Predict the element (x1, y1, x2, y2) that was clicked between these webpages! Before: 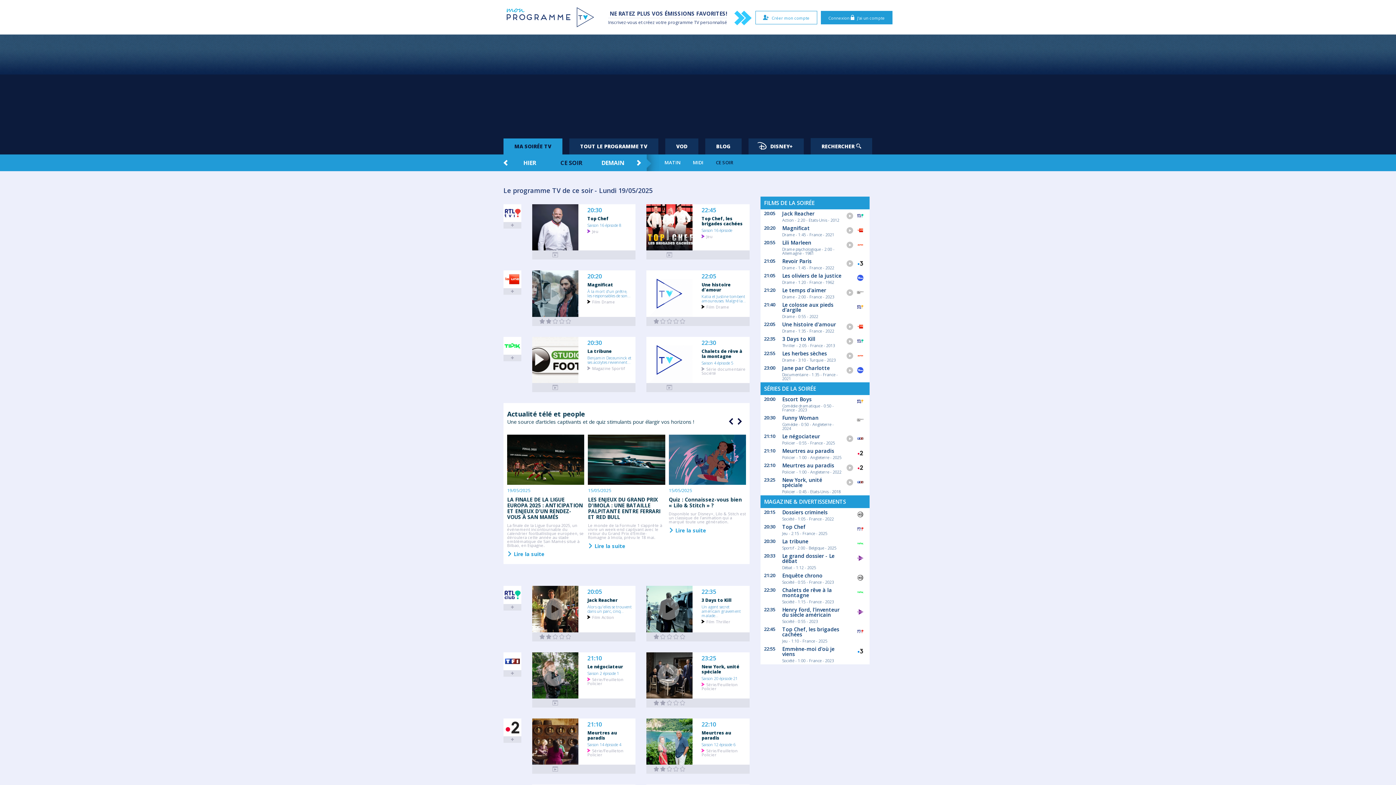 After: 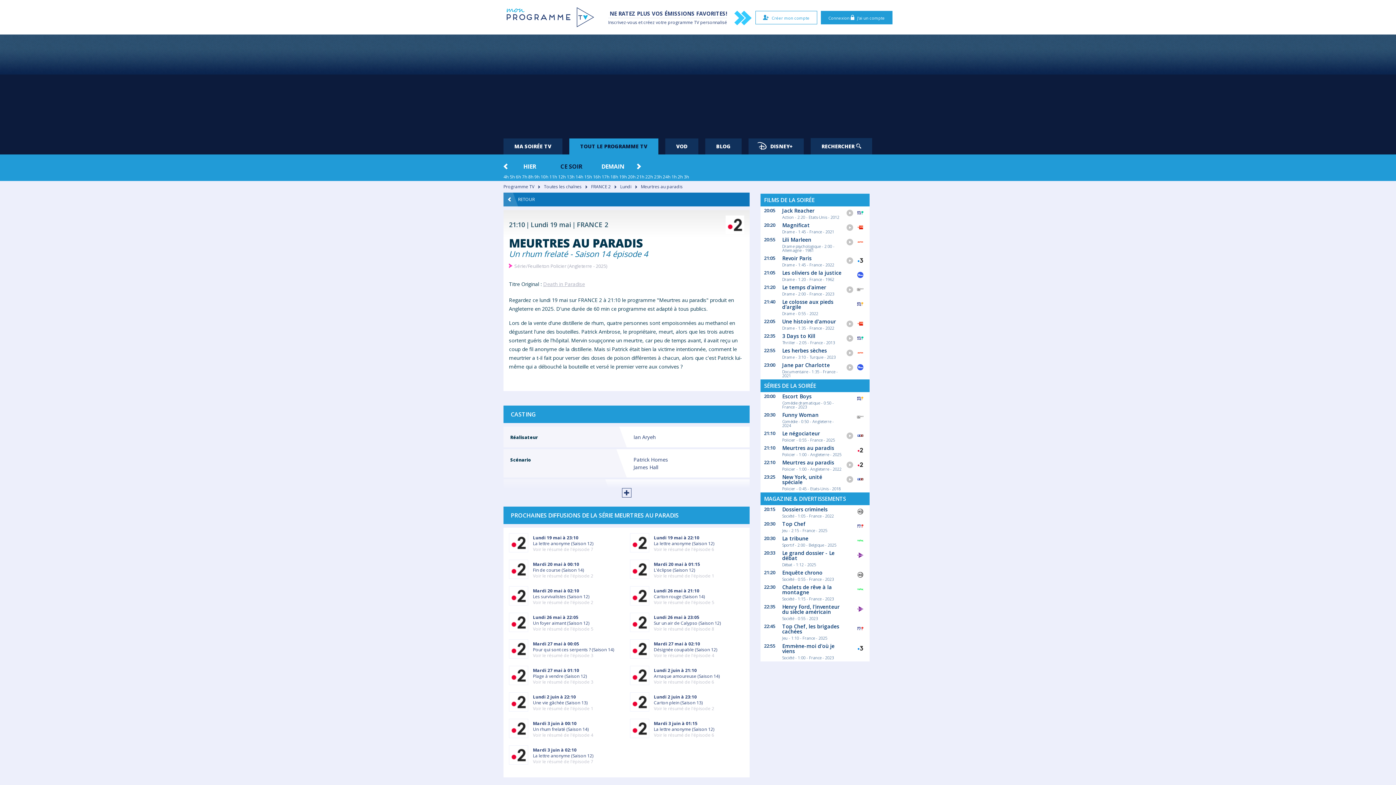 Action: label: Meurtres au paradis bbox: (587, 727, 632, 741)